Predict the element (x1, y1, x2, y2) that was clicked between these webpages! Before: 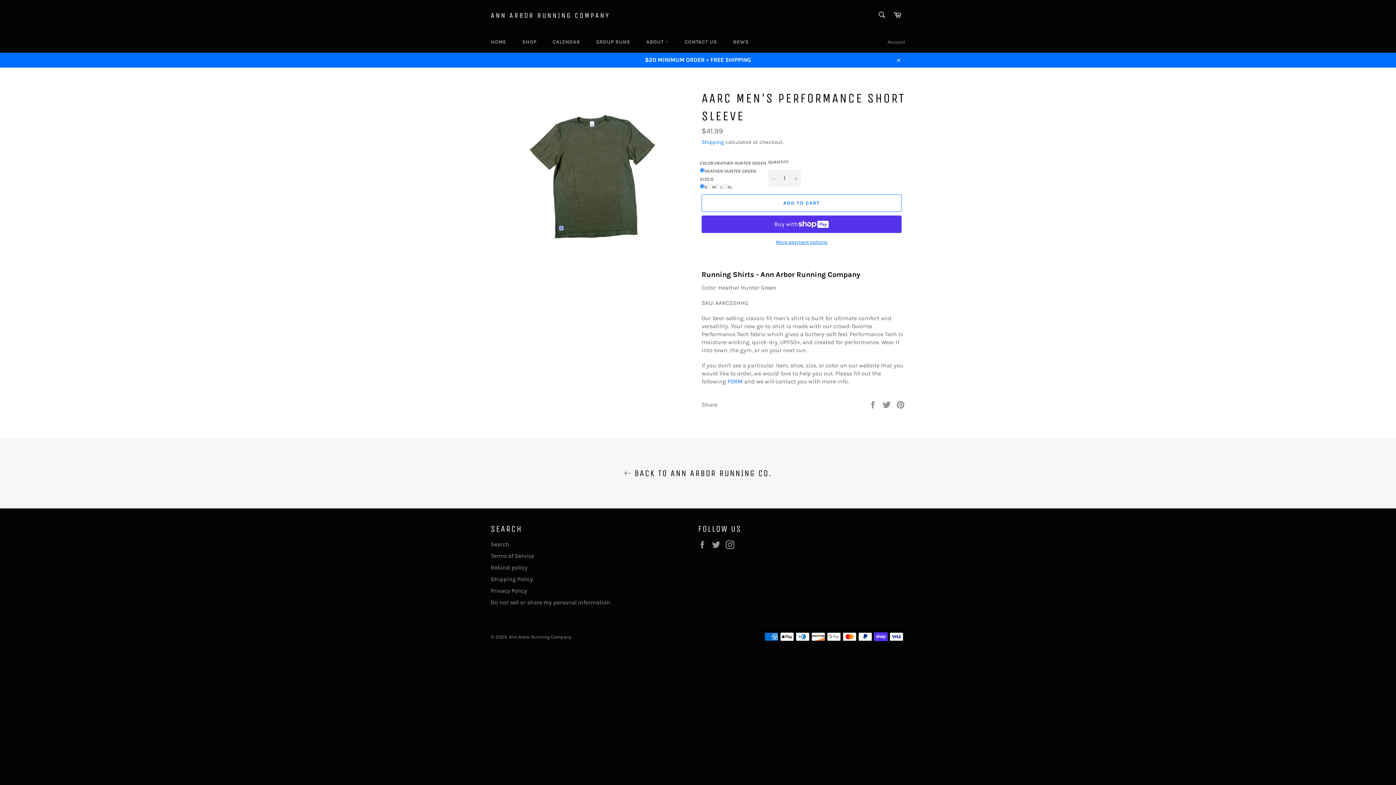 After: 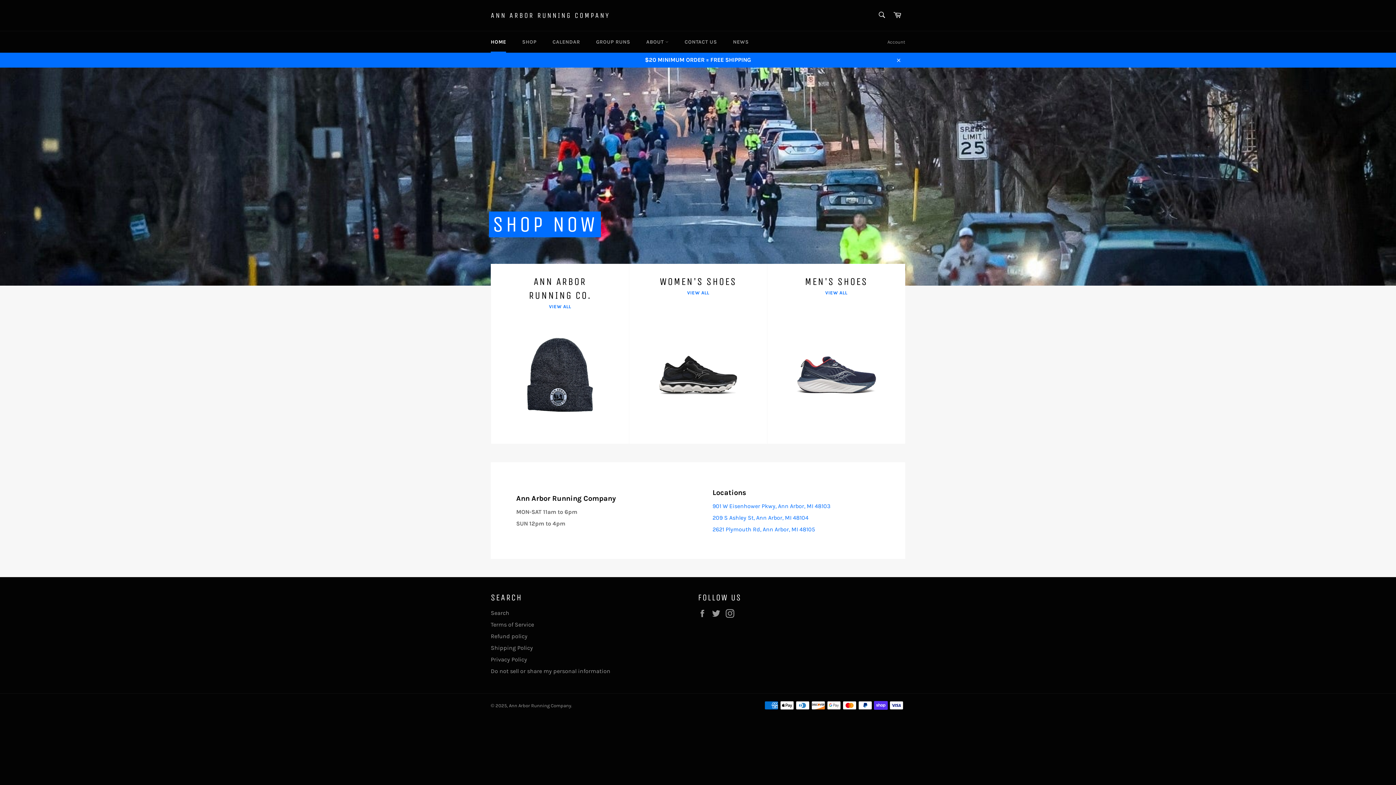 Action: label: HOME bbox: (483, 31, 513, 52)